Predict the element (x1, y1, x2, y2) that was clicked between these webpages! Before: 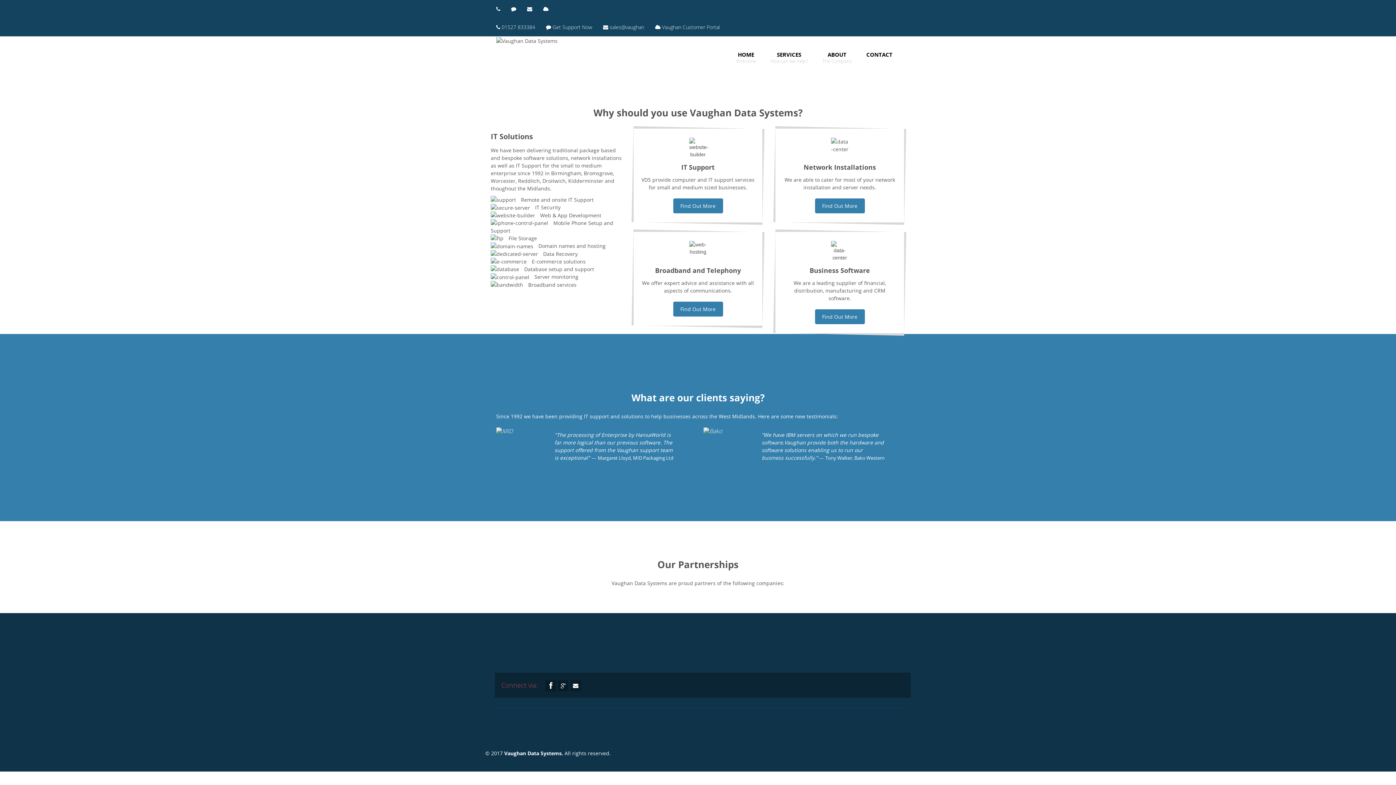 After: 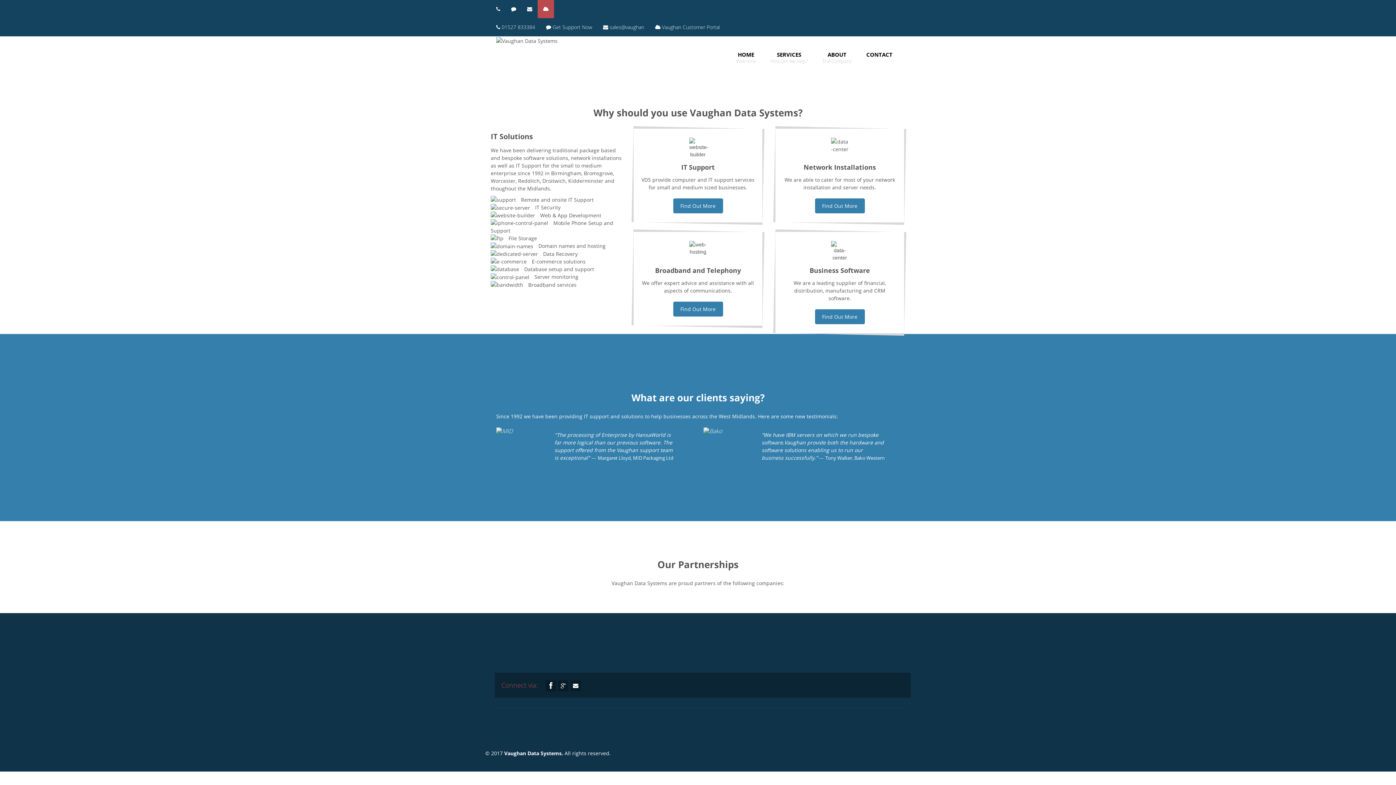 Action: bbox: (537, 0, 554, 18)